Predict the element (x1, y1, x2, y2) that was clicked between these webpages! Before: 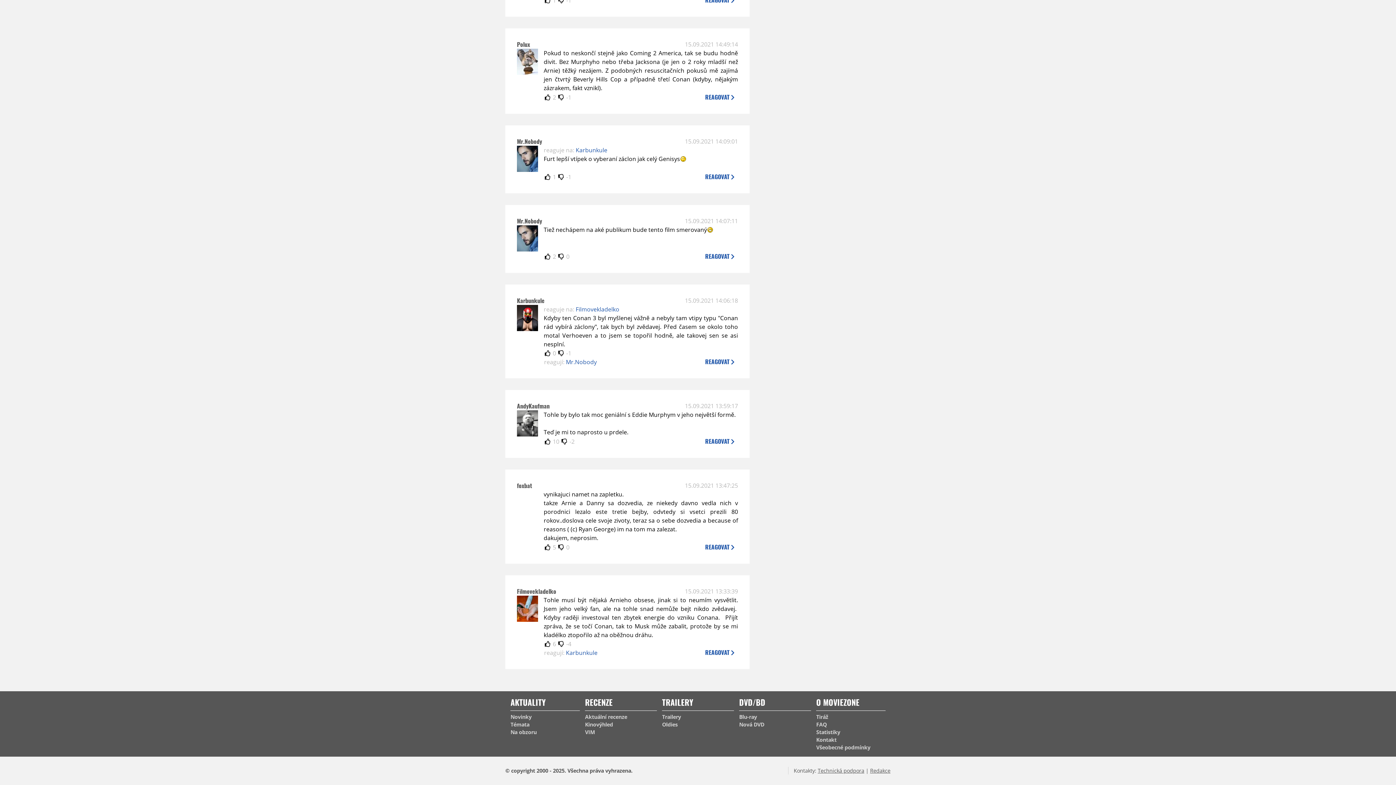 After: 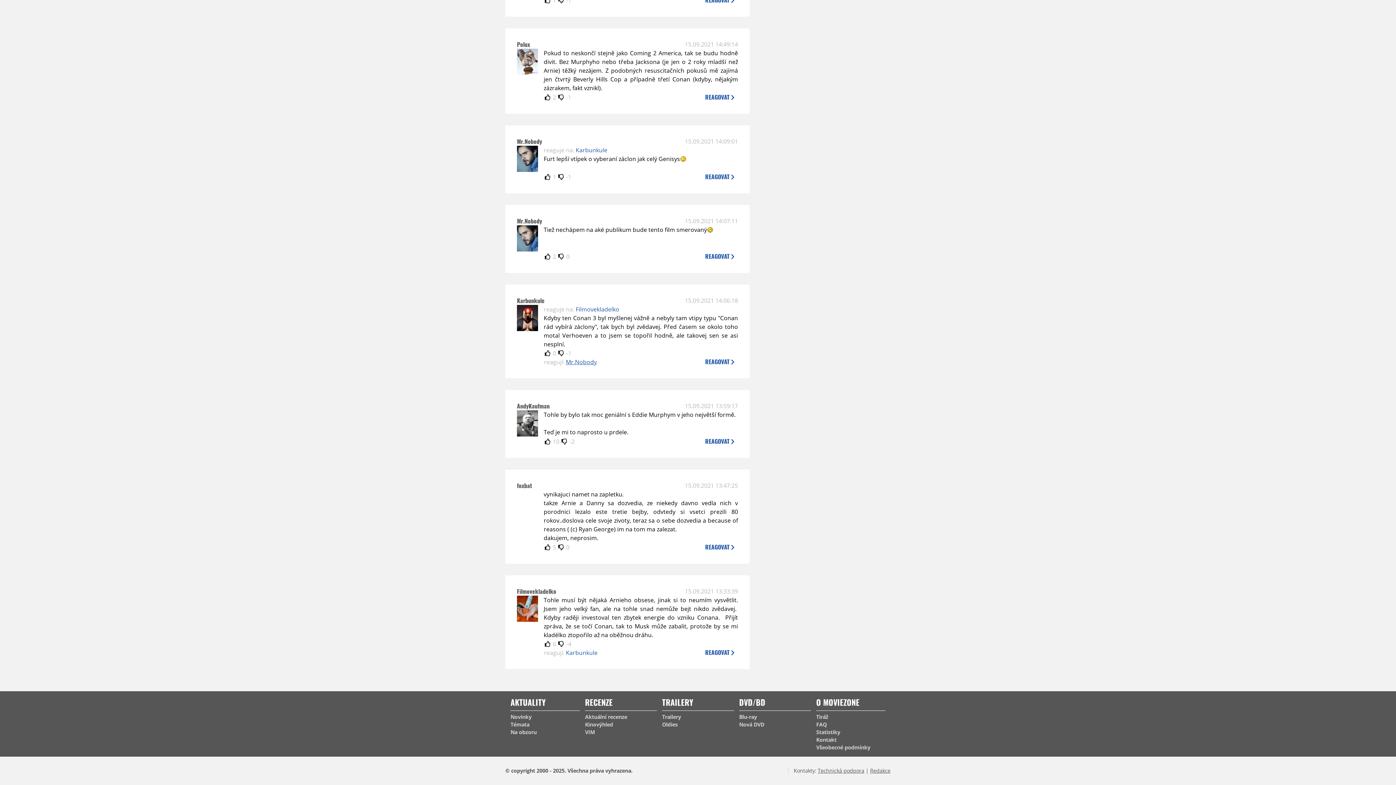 Action: label: Mr.Nobody bbox: (566, 358, 596, 366)